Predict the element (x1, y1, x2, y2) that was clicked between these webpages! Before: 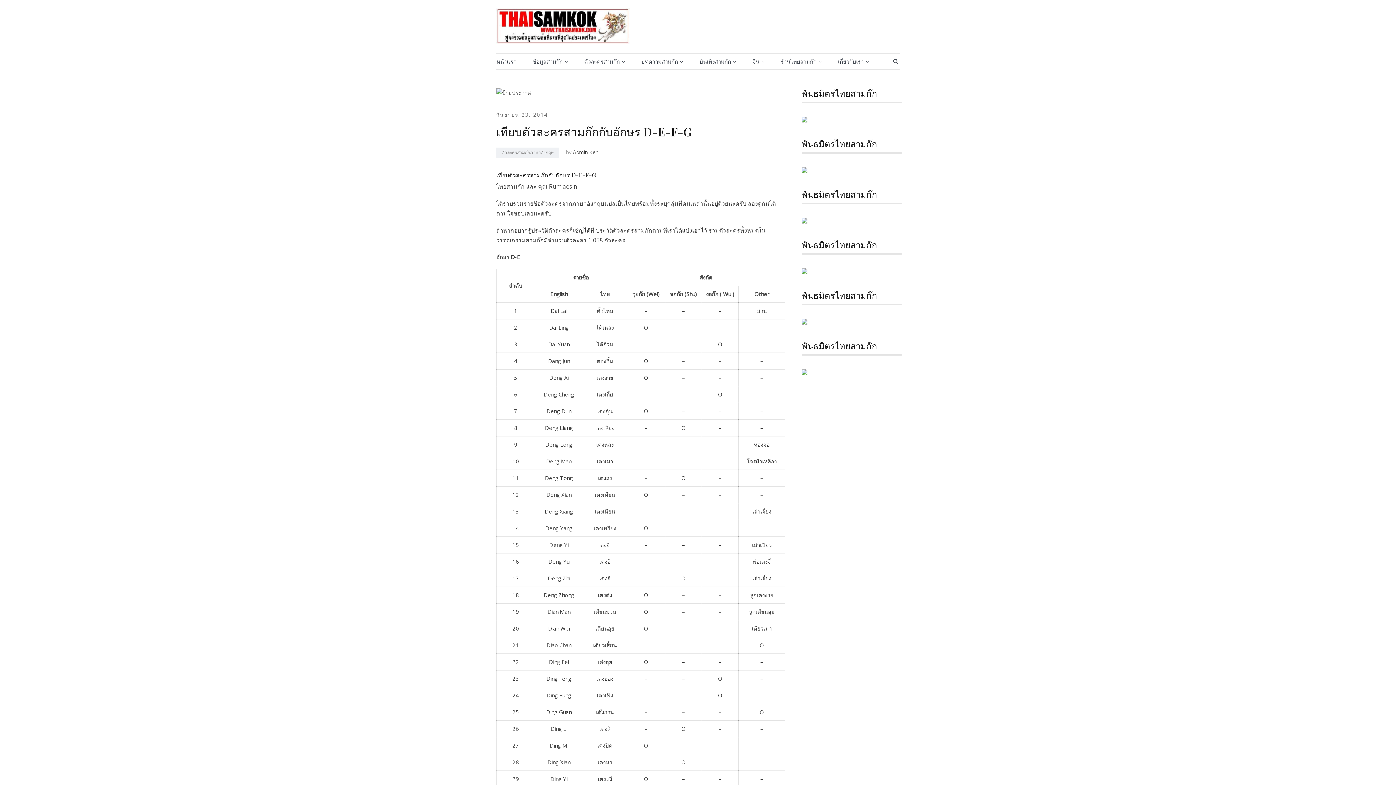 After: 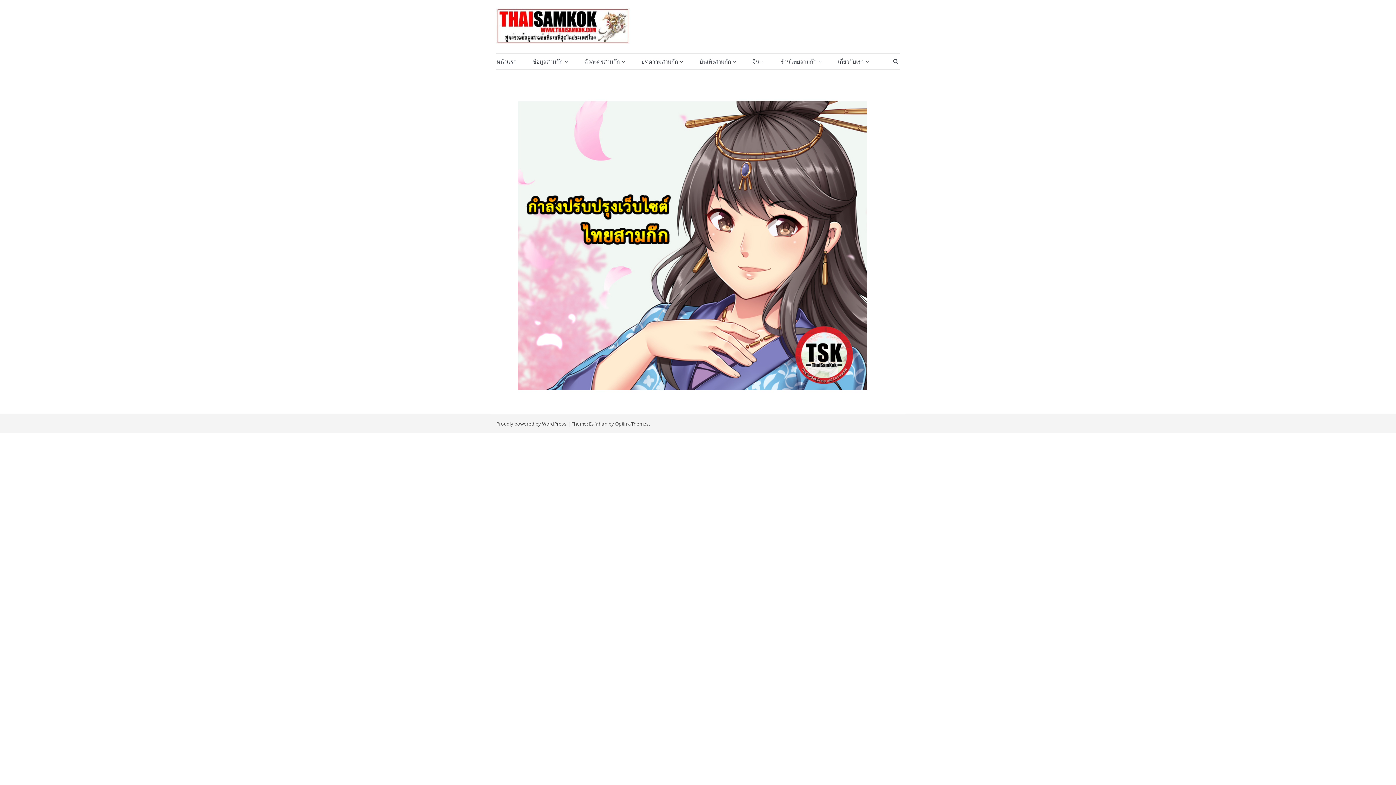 Action: bbox: (496, 57, 516, 66) label: หน้าแรก